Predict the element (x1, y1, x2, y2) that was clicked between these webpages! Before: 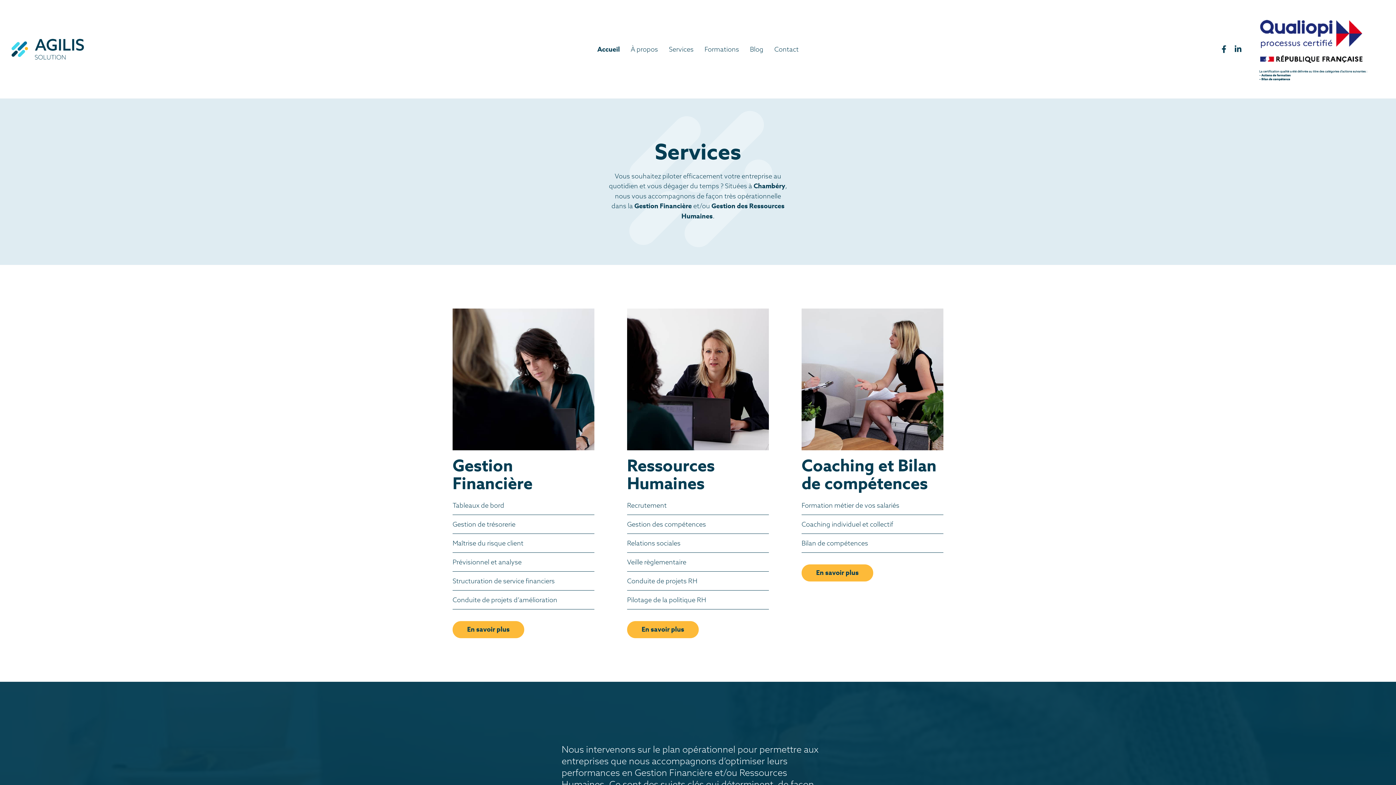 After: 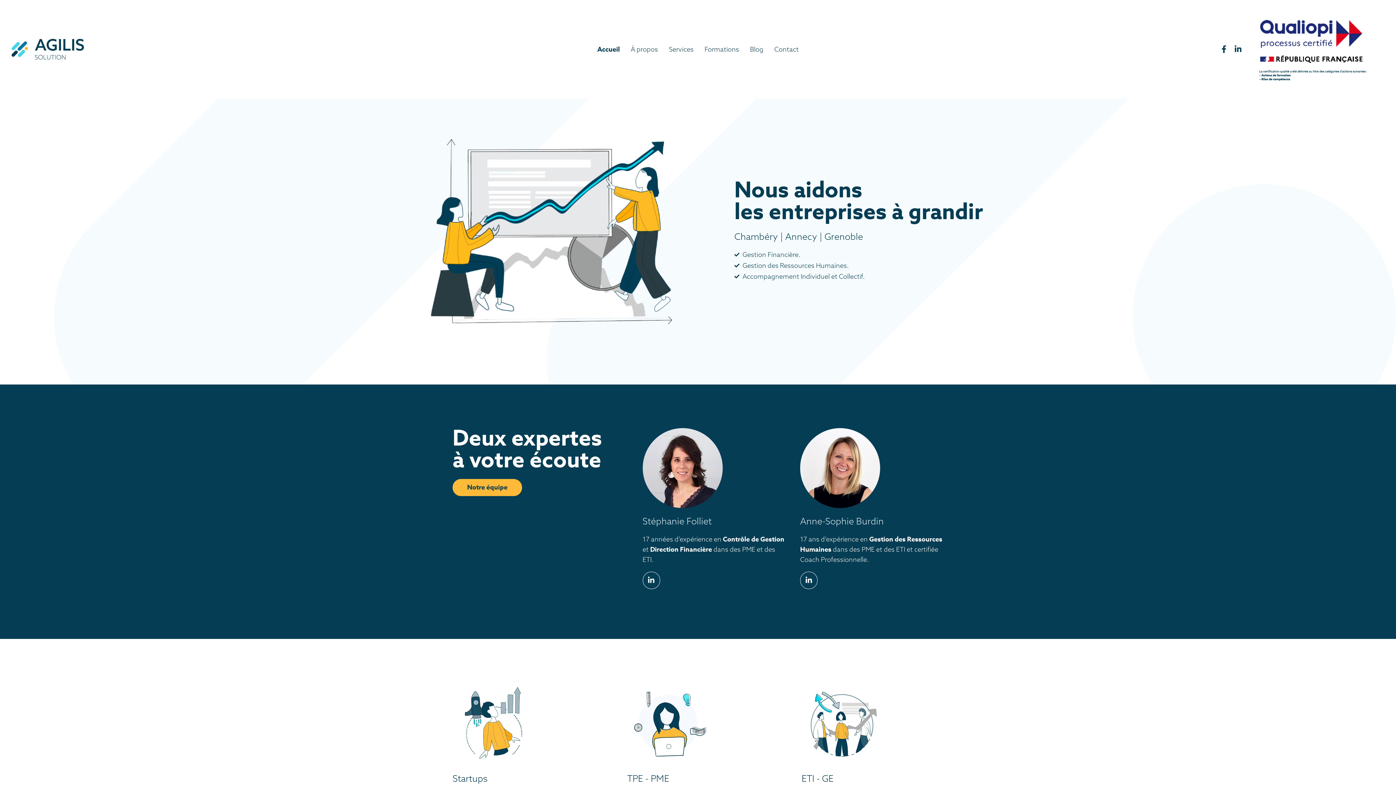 Action: bbox: (10, 38, 84, 59)